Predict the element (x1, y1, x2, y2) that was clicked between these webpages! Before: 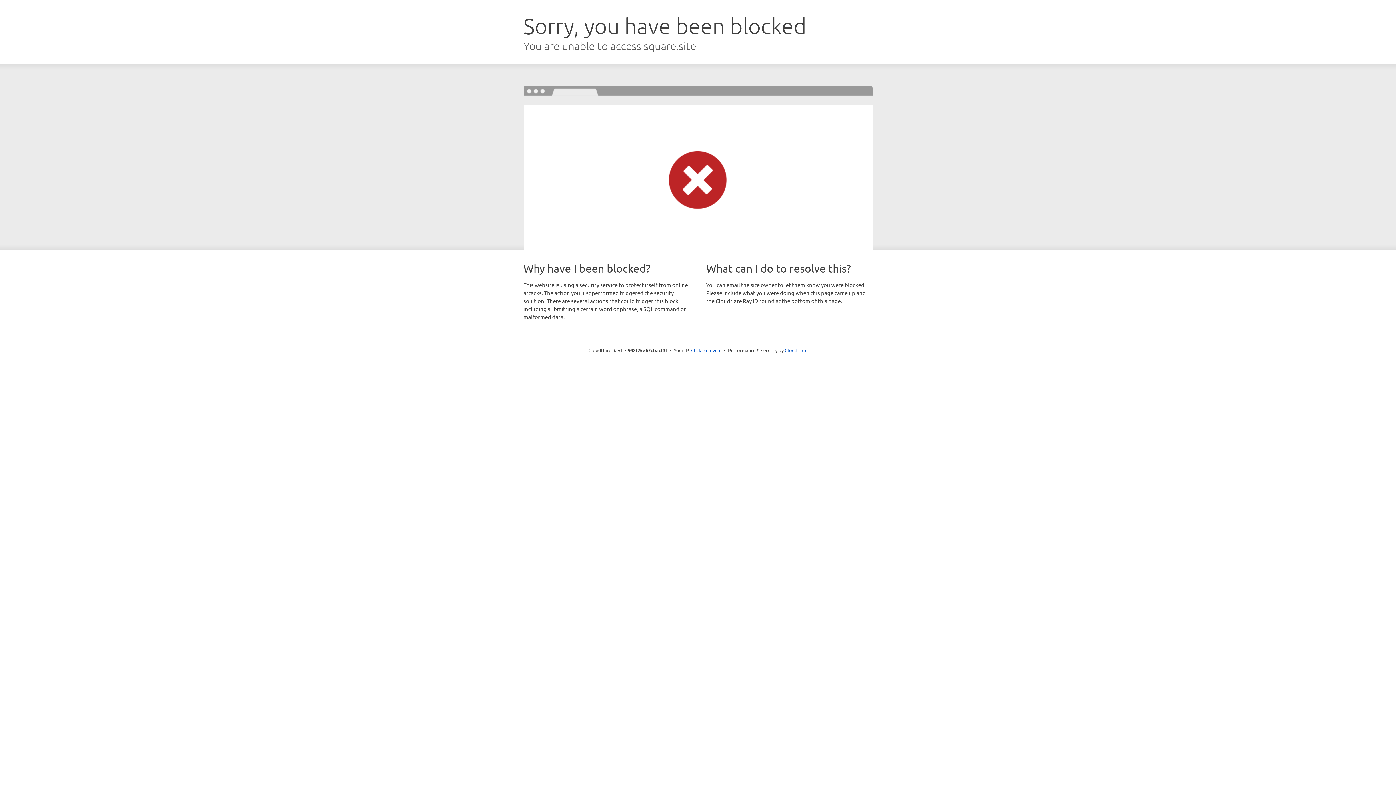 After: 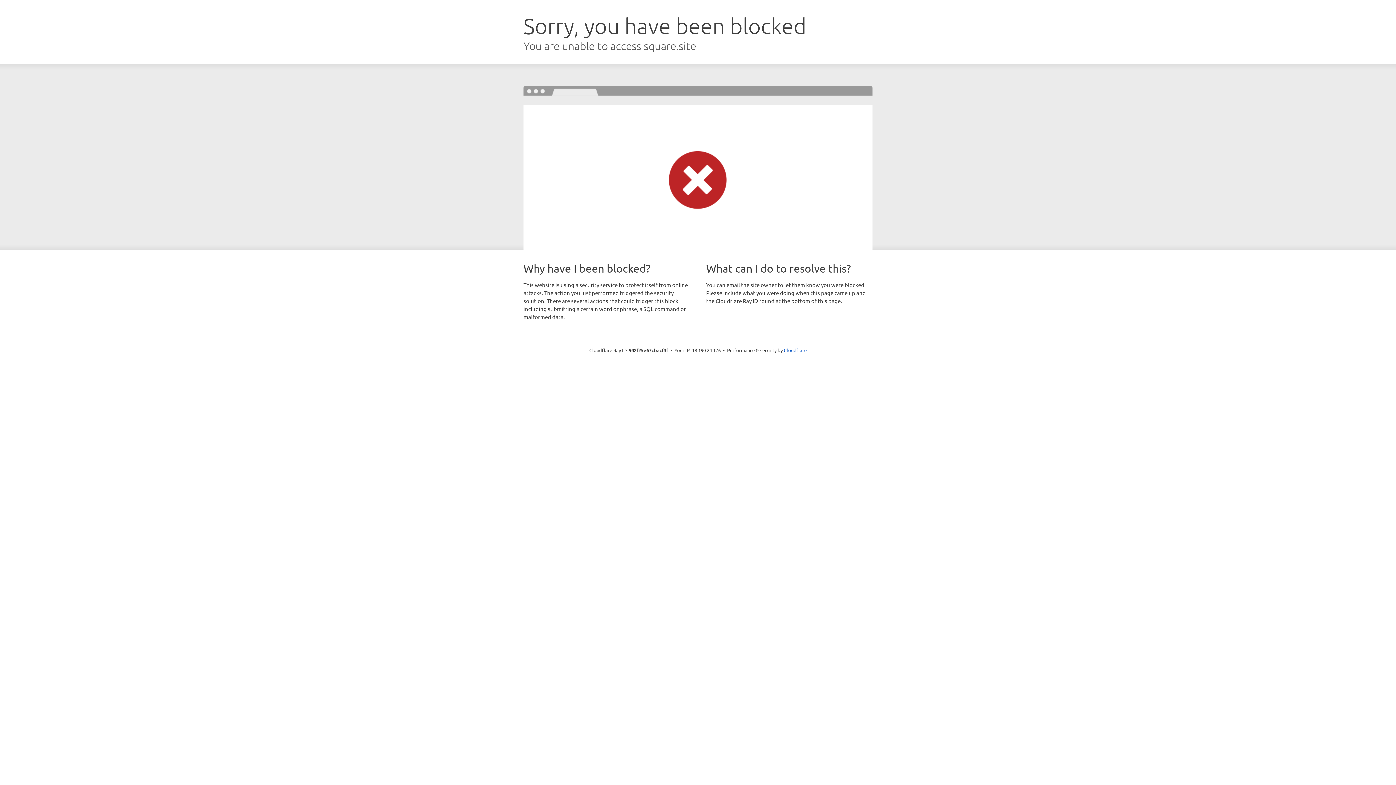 Action: label: Click to reveal bbox: (691, 346, 721, 353)